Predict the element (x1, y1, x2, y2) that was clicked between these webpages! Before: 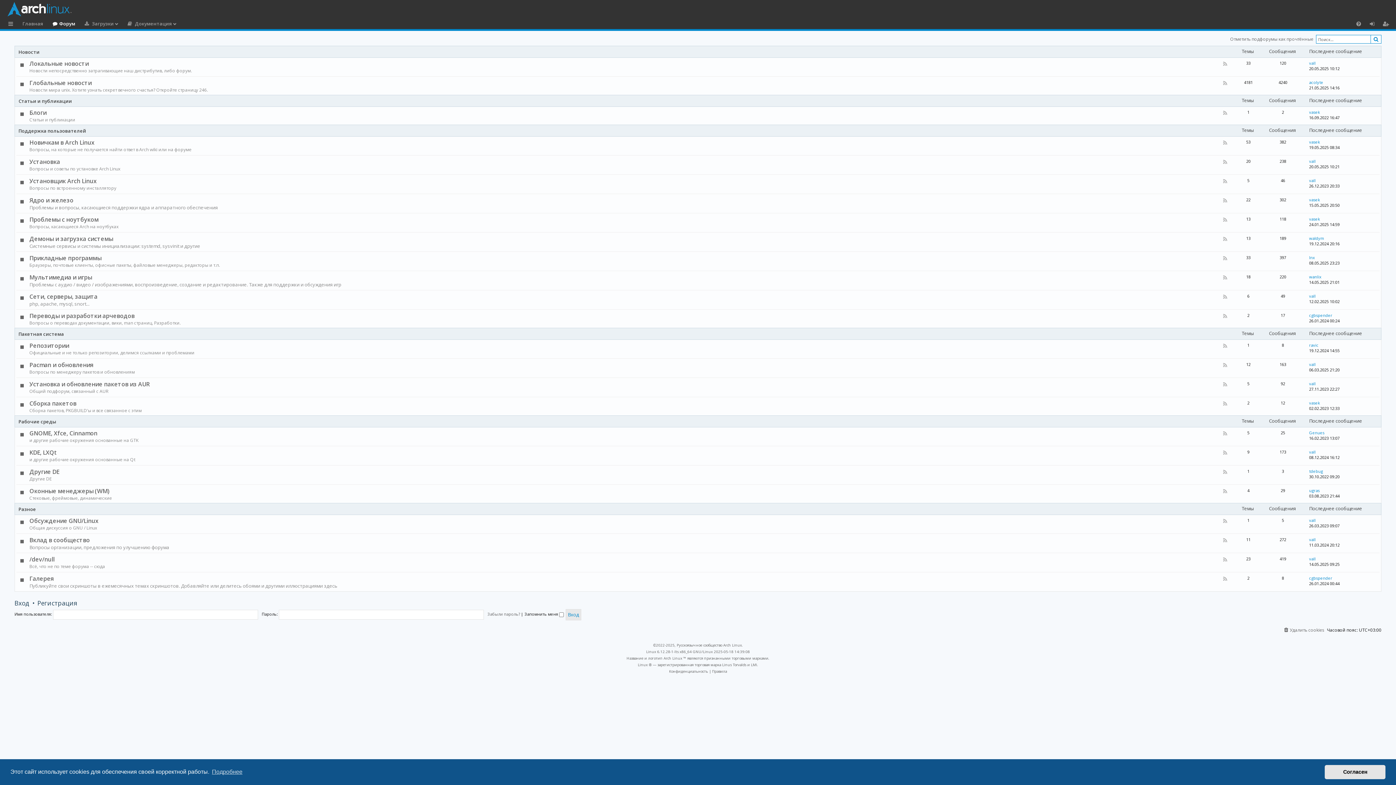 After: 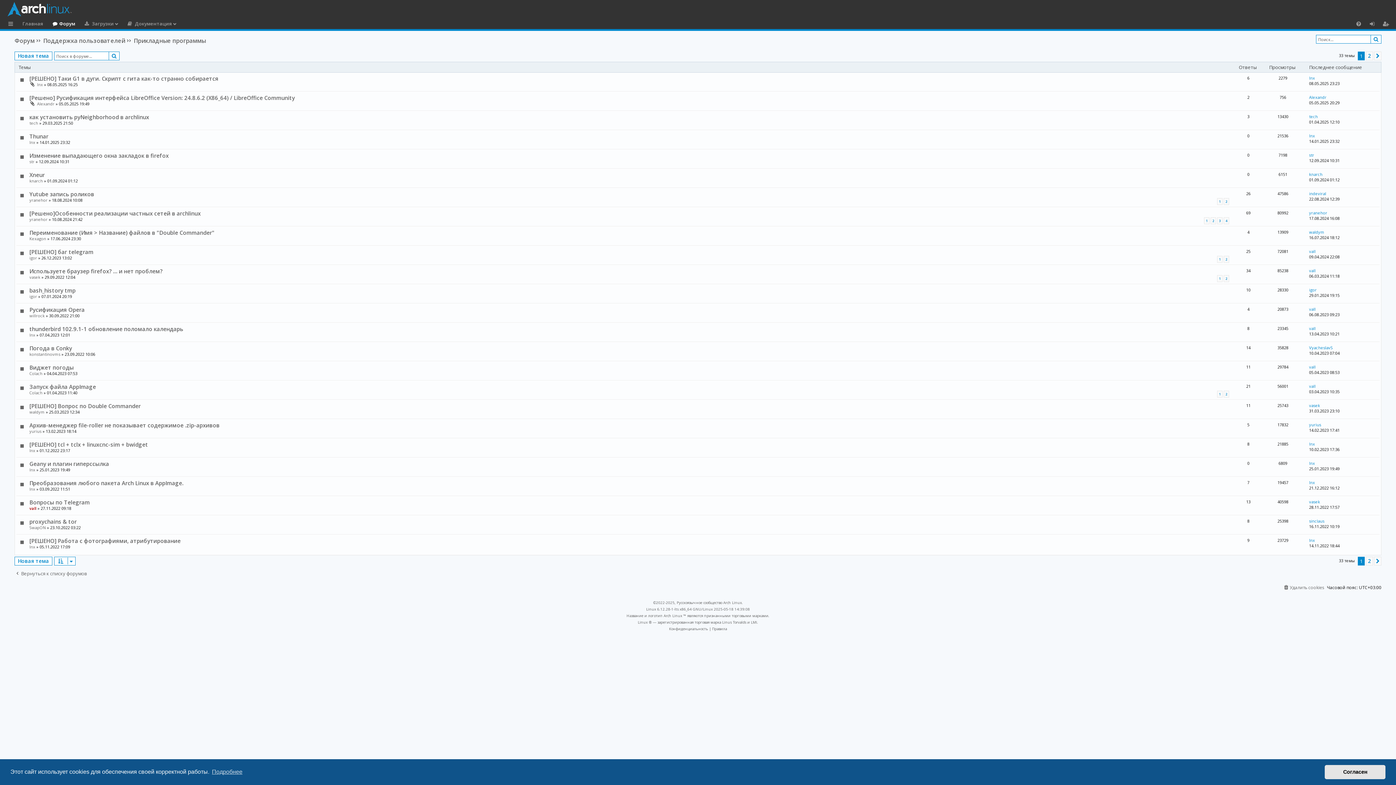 Action: label: Прикладные программы bbox: (29, 254, 101, 262)